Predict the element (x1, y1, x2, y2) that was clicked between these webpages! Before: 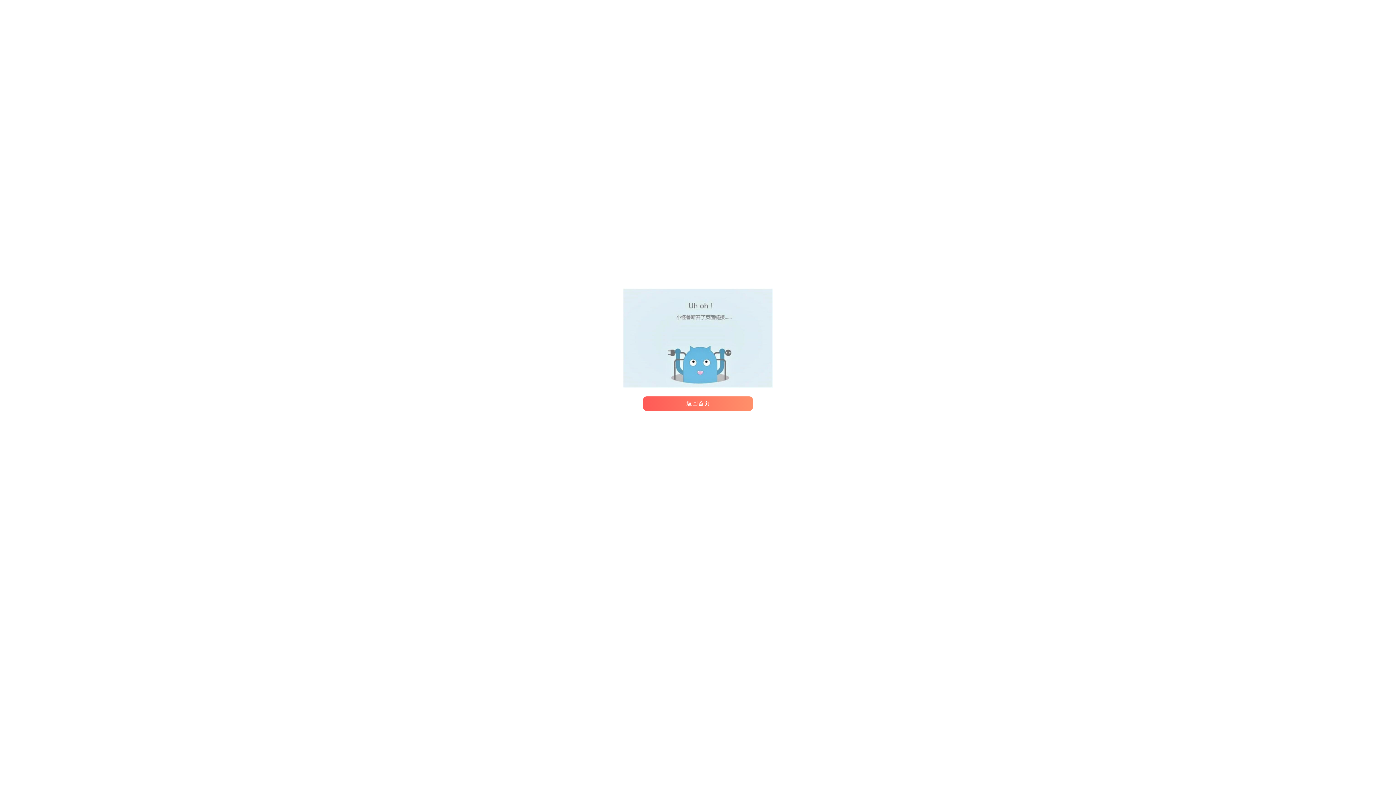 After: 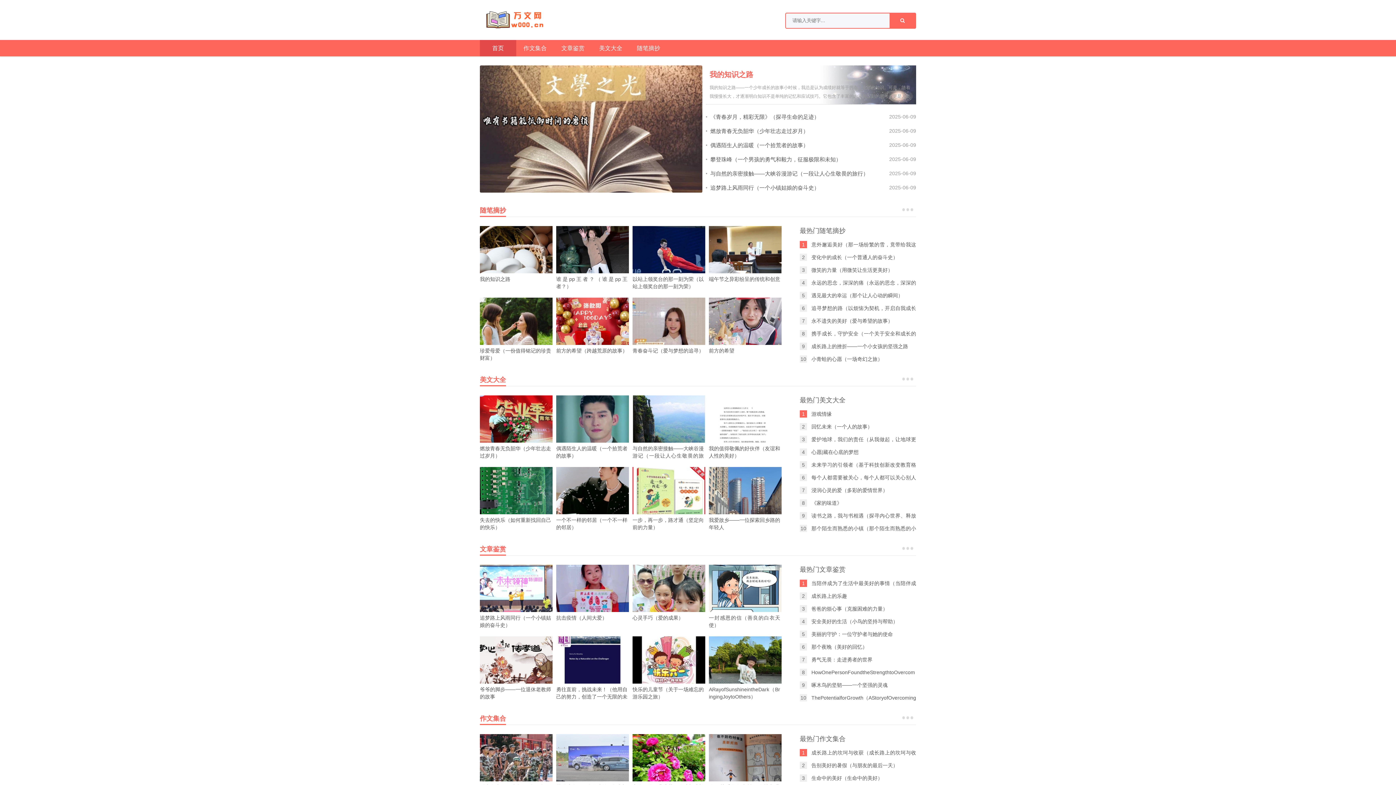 Action: label: 返回首页 bbox: (643, 396, 753, 411)